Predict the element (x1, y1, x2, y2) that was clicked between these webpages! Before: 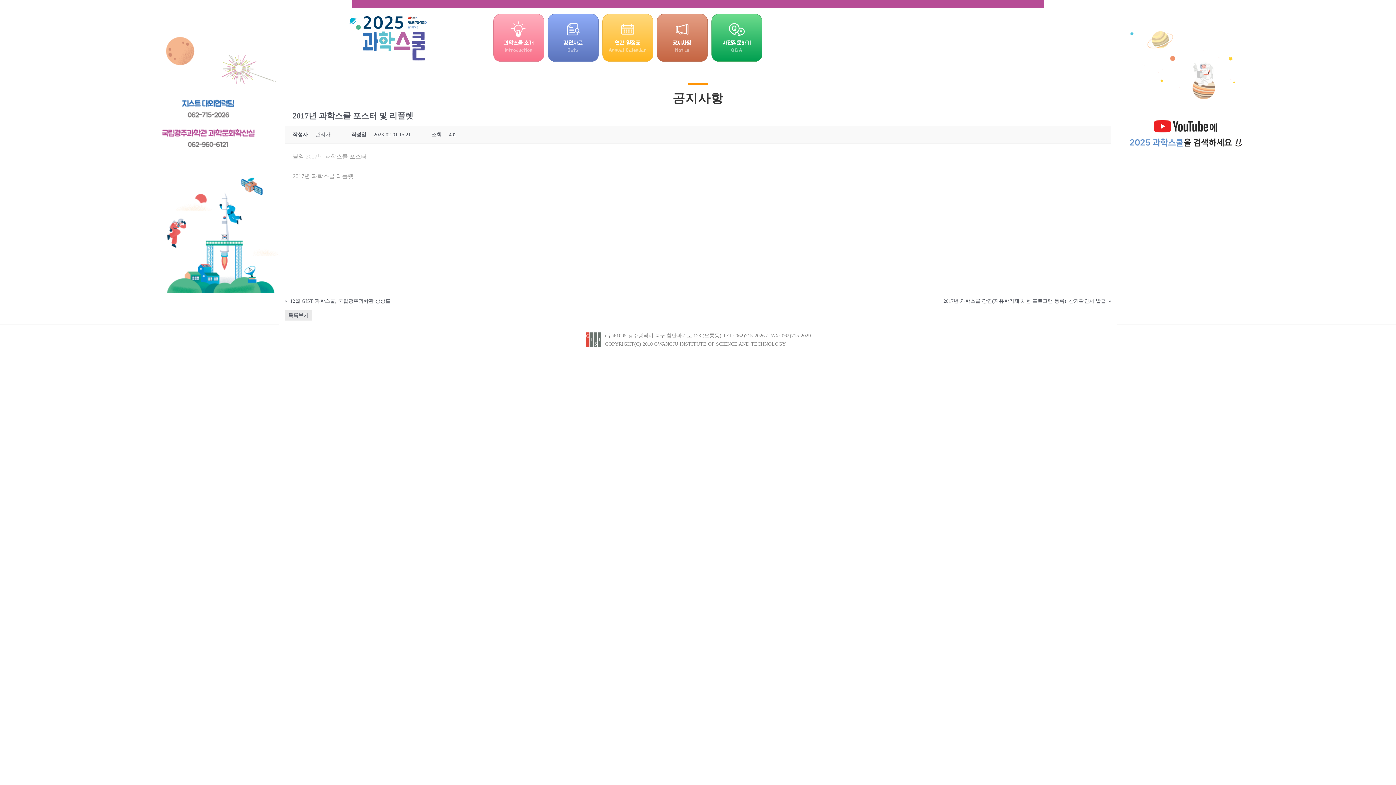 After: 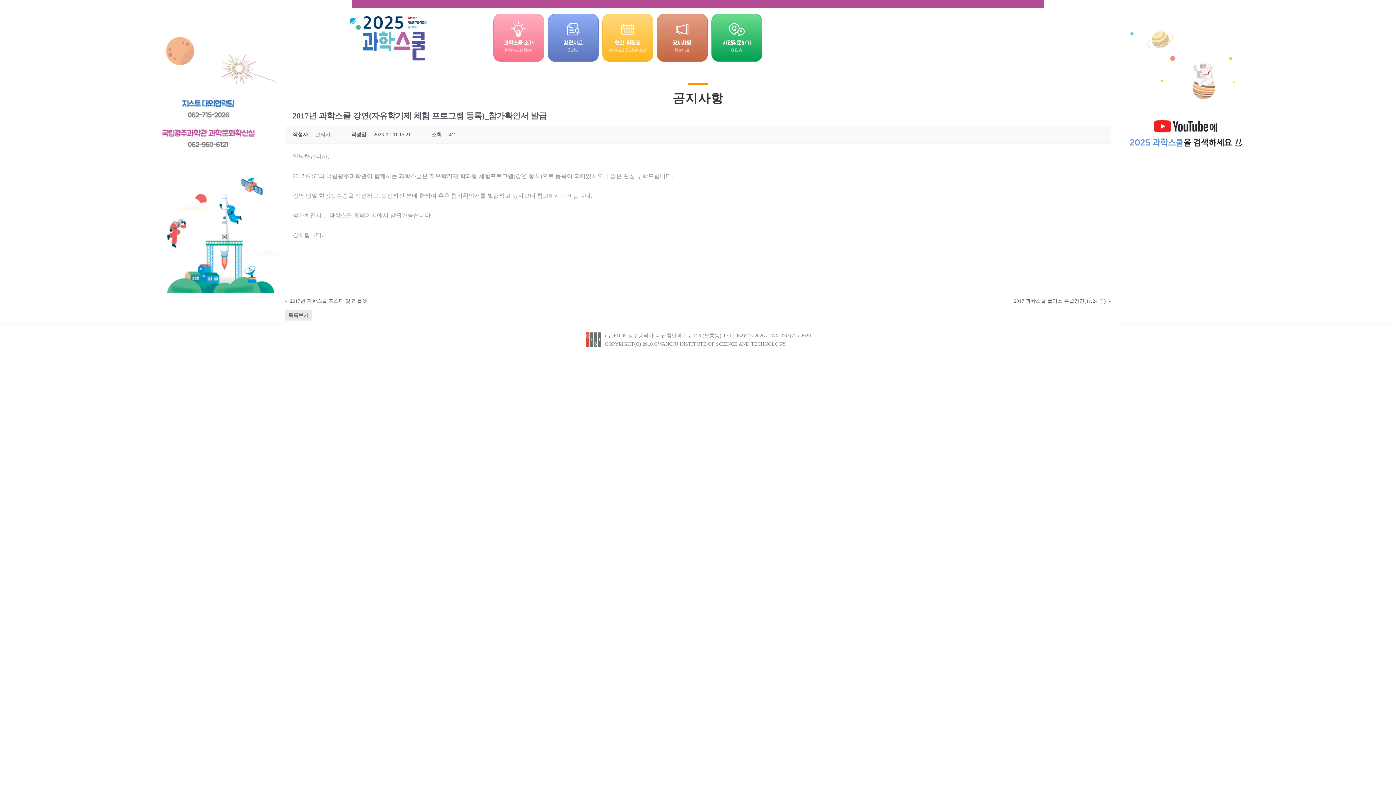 Action: label: 2017년 과학스쿨 강연(자유학기제 체험 프로그램 등록)_참가확인서 발급
» bbox: (739, 297, 1111, 305)